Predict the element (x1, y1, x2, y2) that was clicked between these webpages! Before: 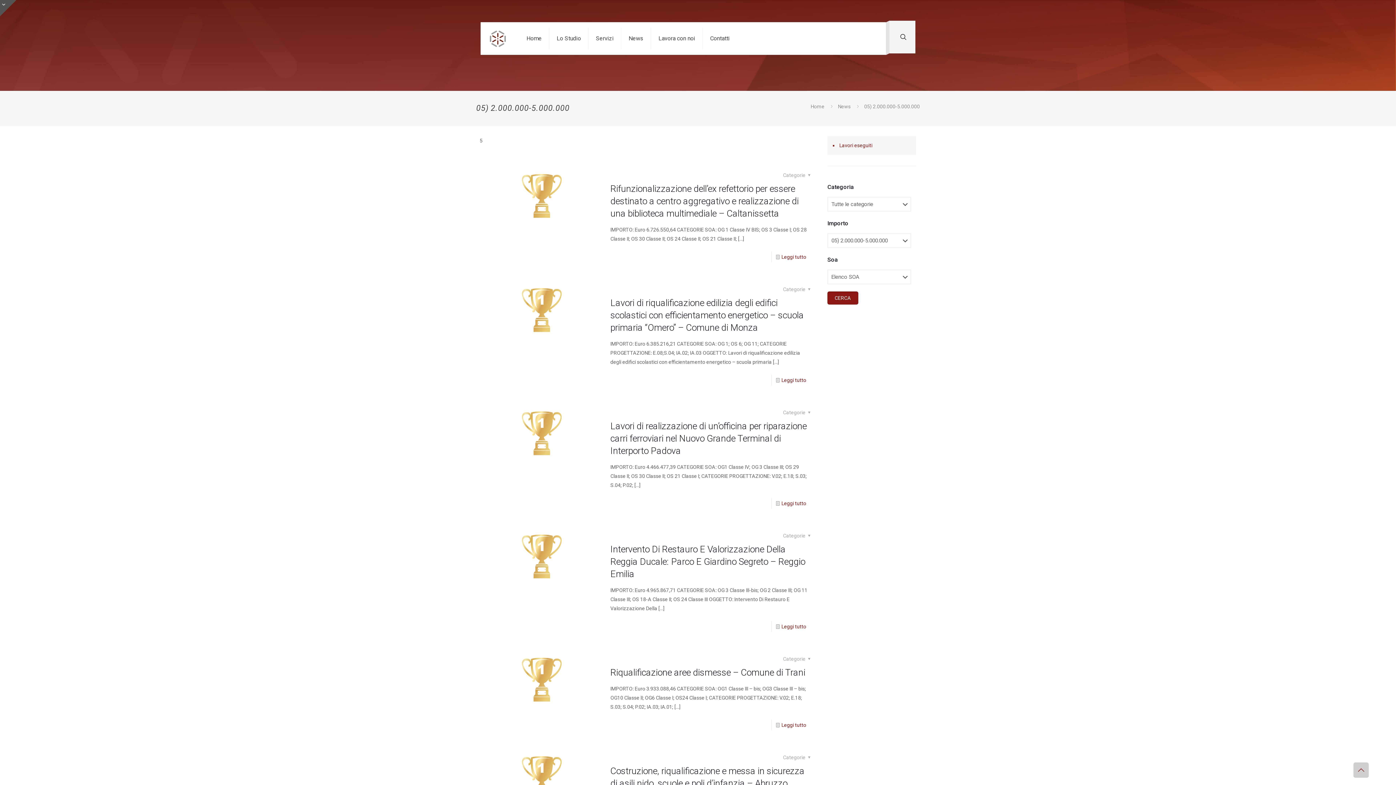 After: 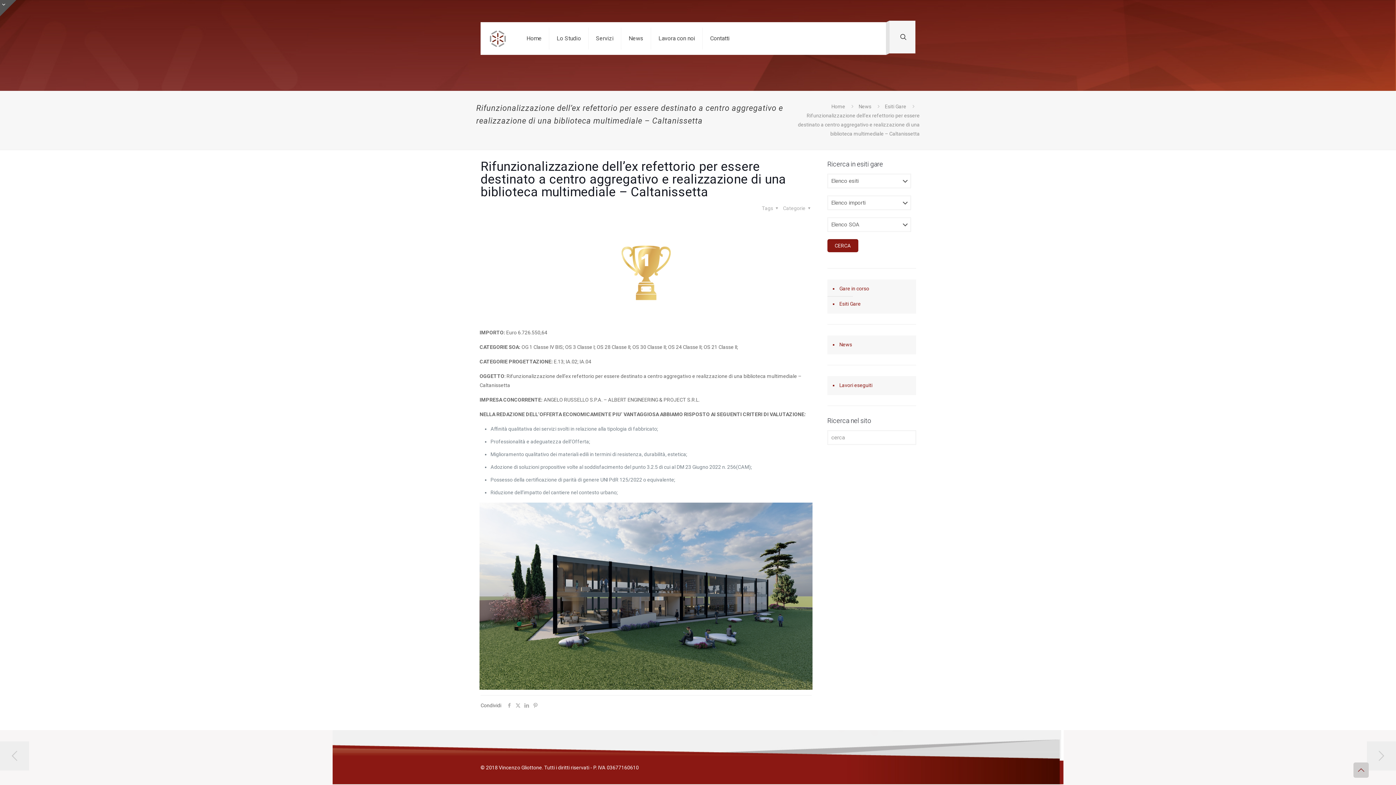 Action: bbox: (781, 254, 806, 260) label: Leggi tutto